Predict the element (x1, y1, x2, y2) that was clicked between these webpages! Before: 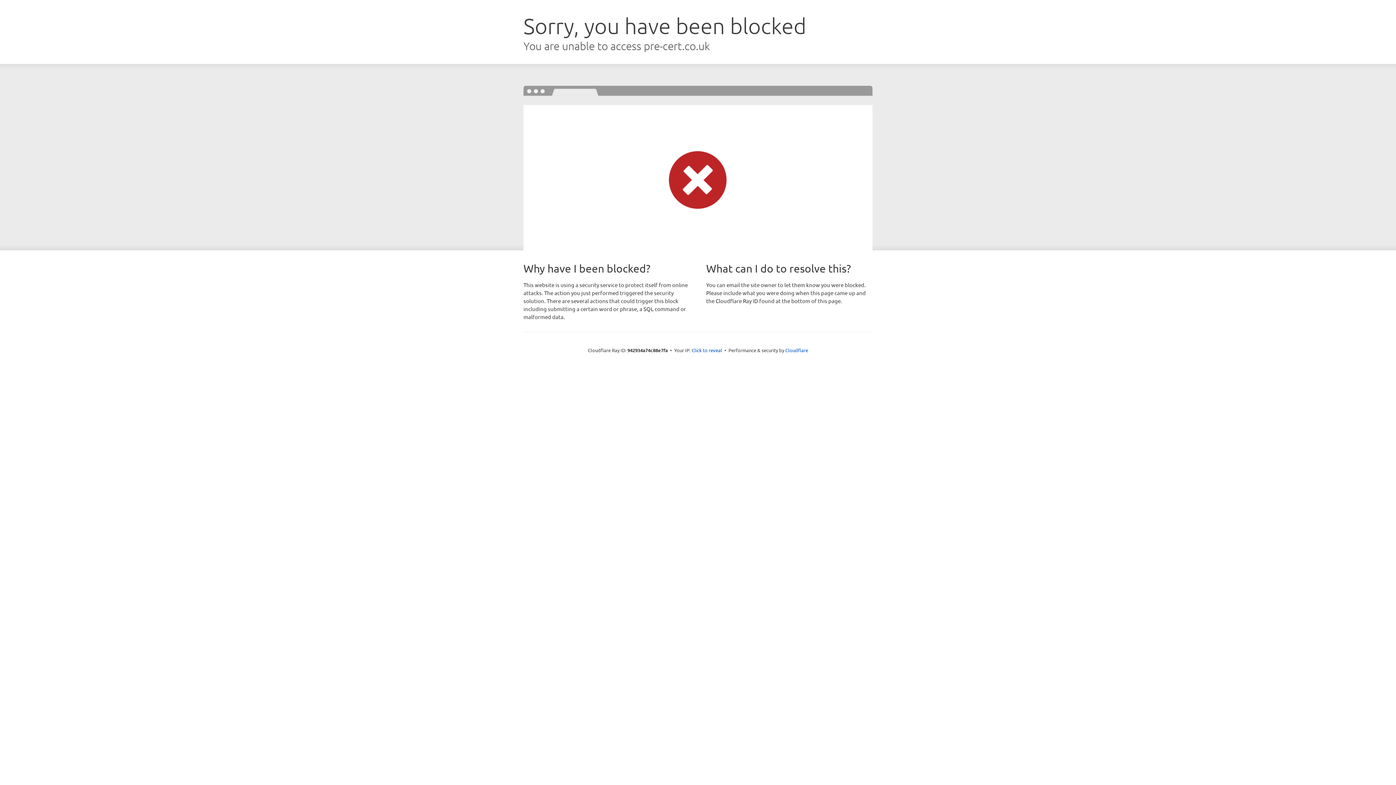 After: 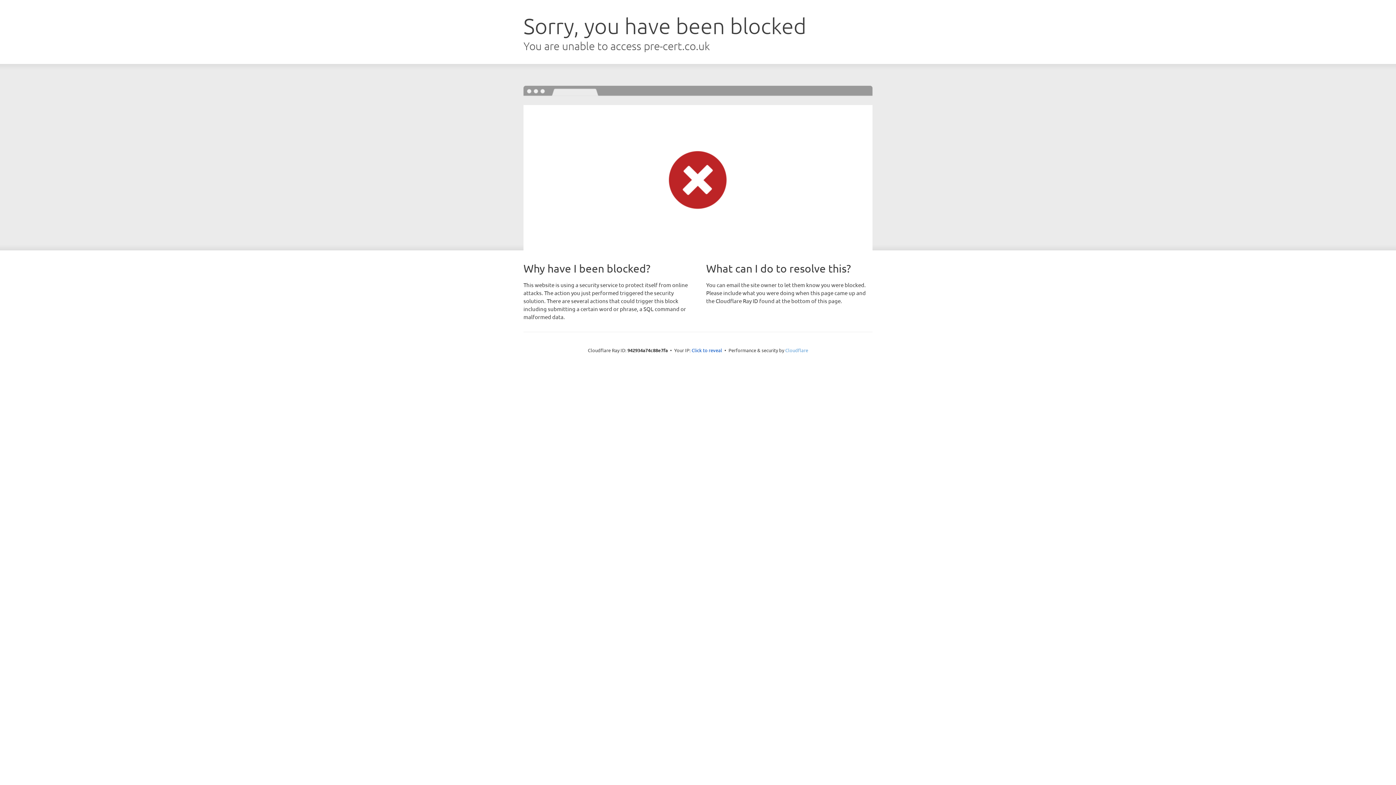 Action: bbox: (785, 347, 808, 353) label: Cloudflare